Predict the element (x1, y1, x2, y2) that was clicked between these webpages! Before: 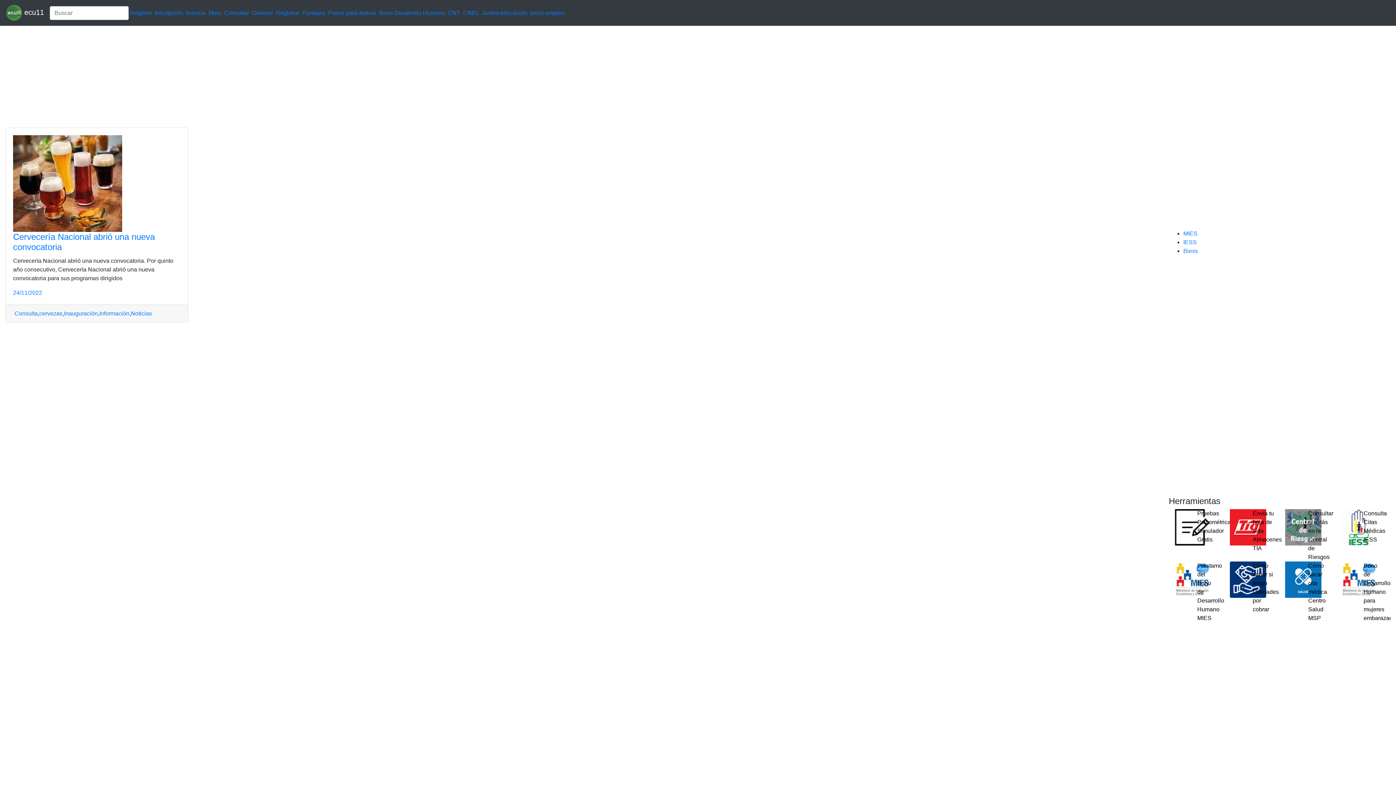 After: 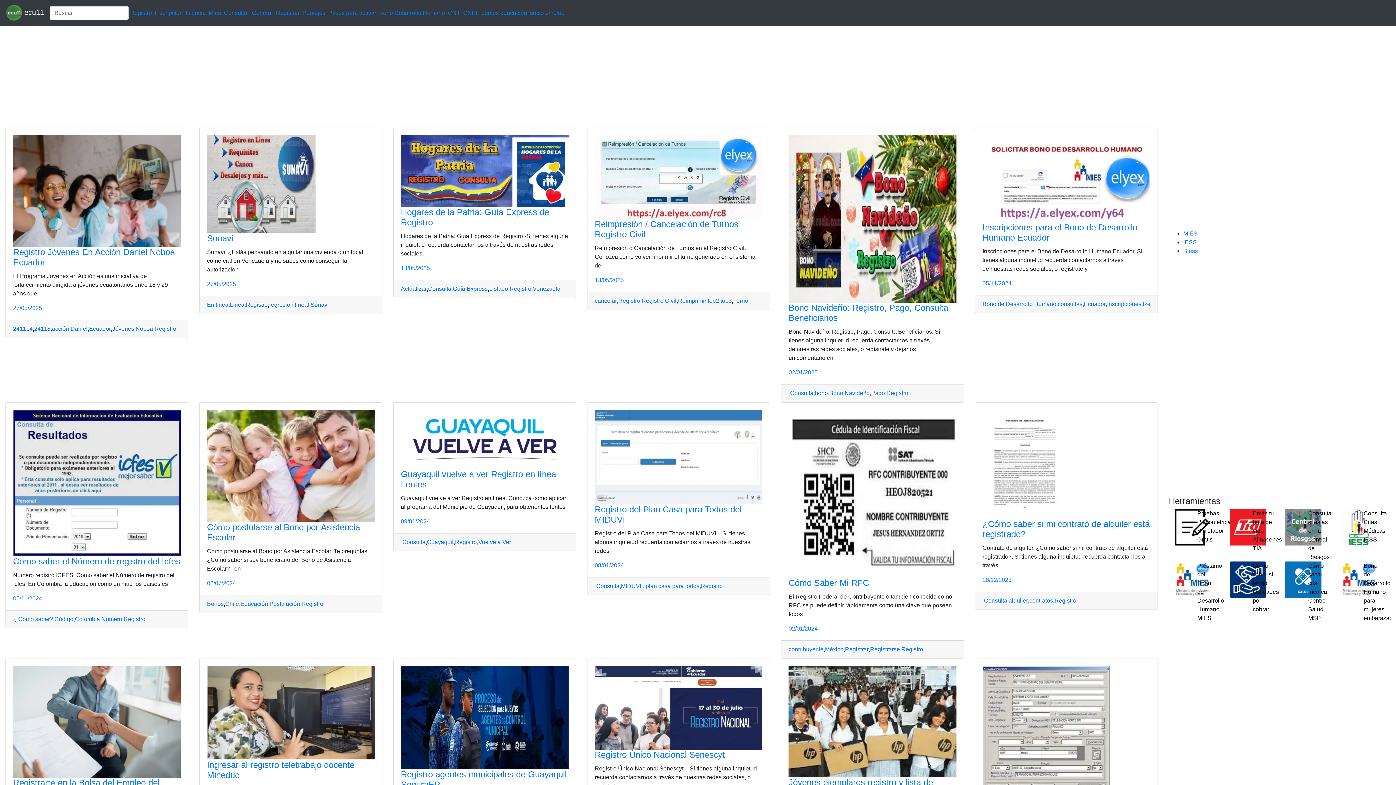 Action: bbox: (130, 9, 152, 15) label: Registro